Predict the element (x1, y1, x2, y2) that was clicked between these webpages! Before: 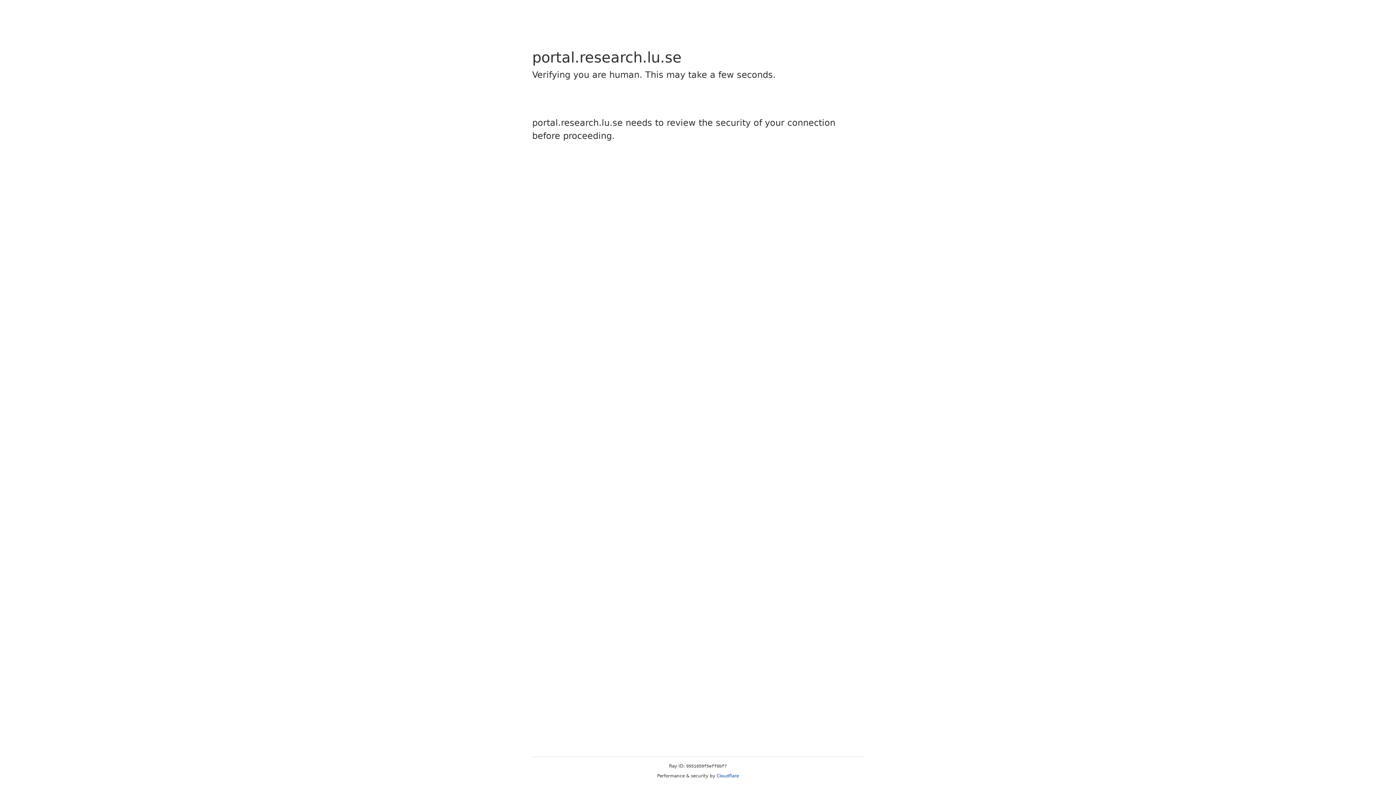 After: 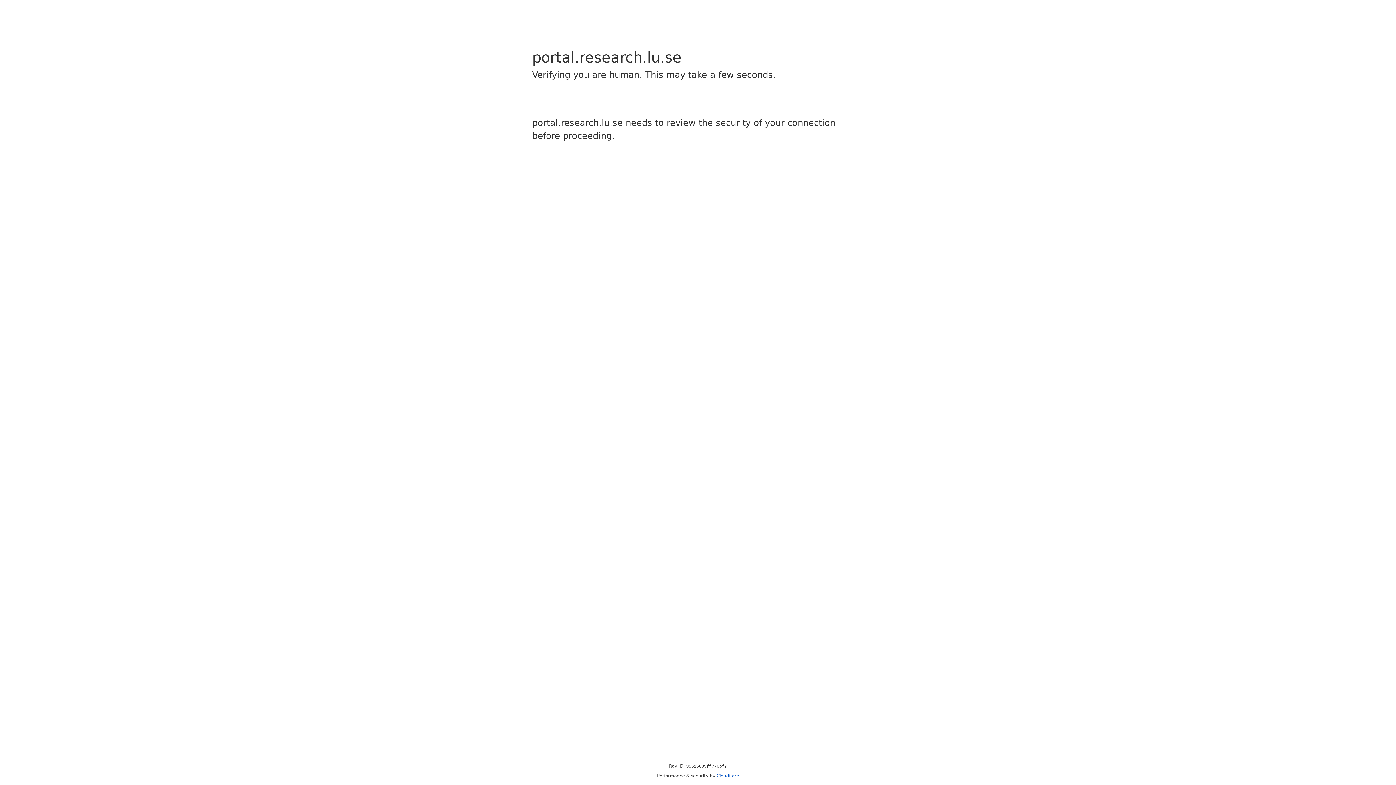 Action: bbox: (716, 773, 739, 778) label: Cloudflare